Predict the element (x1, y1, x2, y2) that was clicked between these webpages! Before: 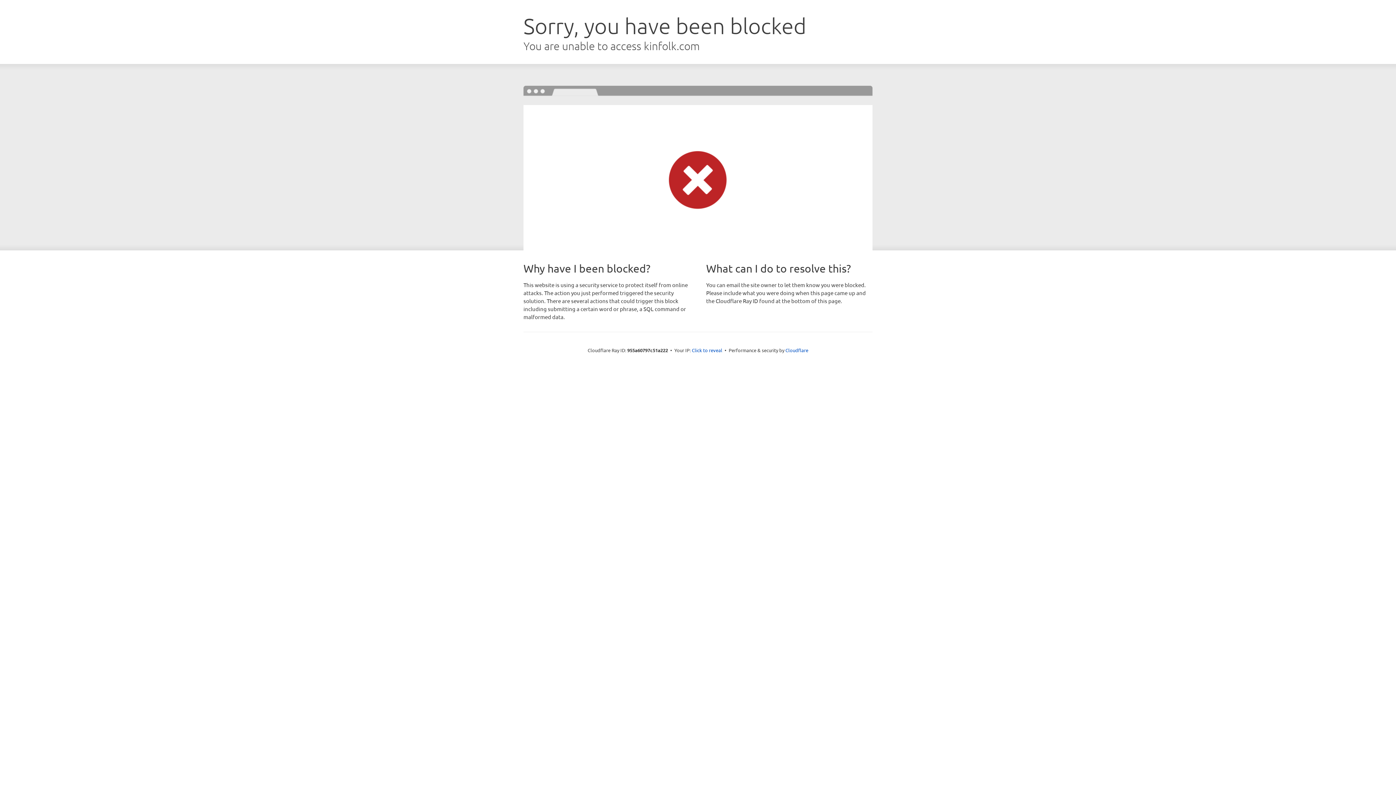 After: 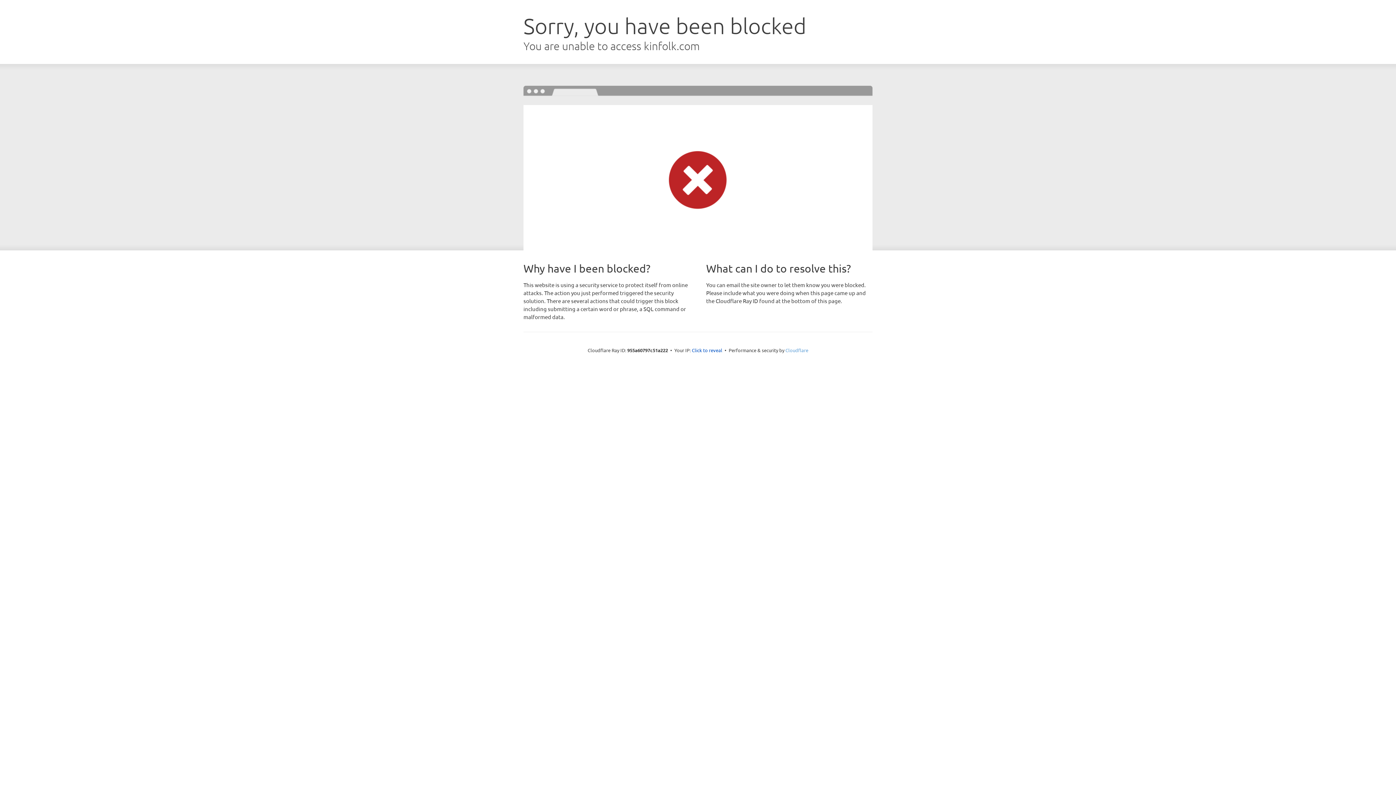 Action: bbox: (785, 347, 808, 353) label: Cloudflare